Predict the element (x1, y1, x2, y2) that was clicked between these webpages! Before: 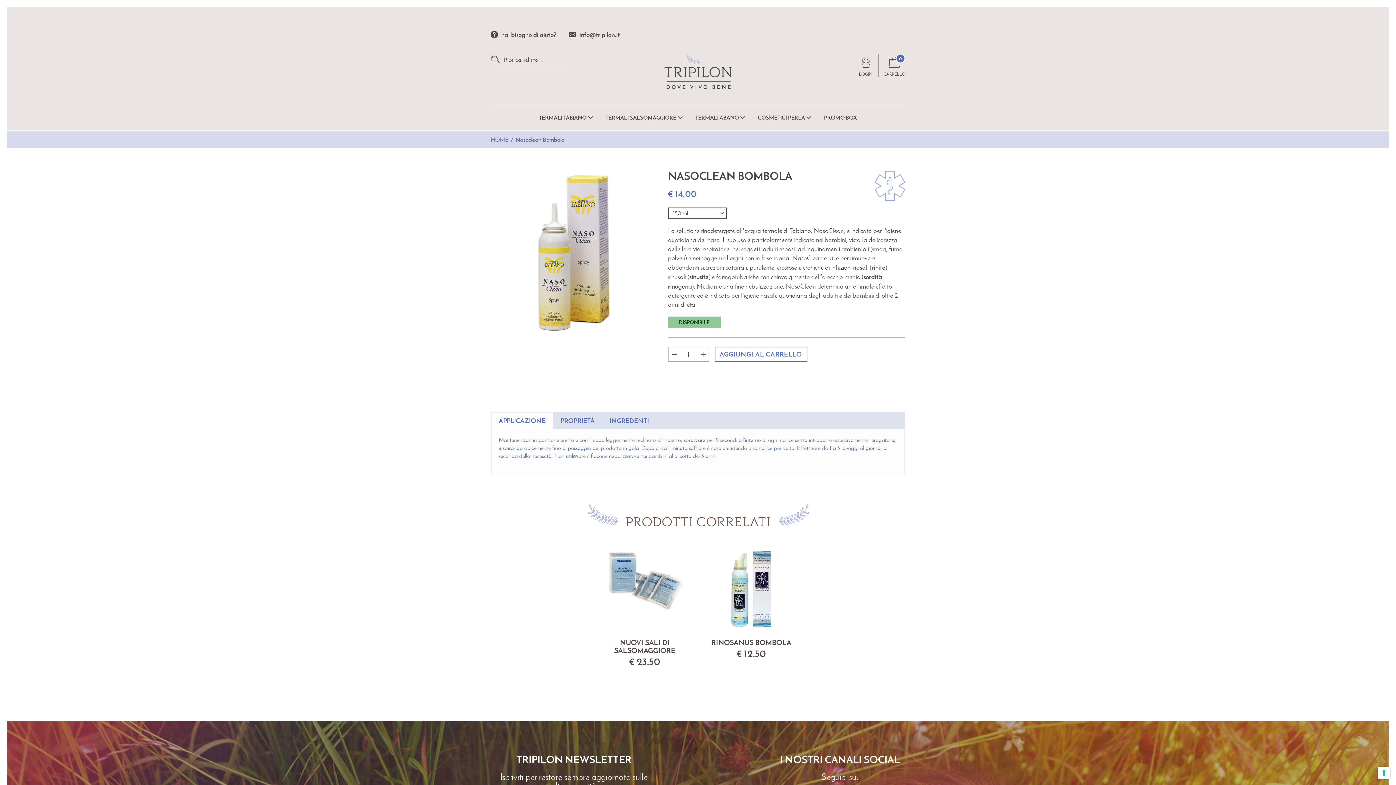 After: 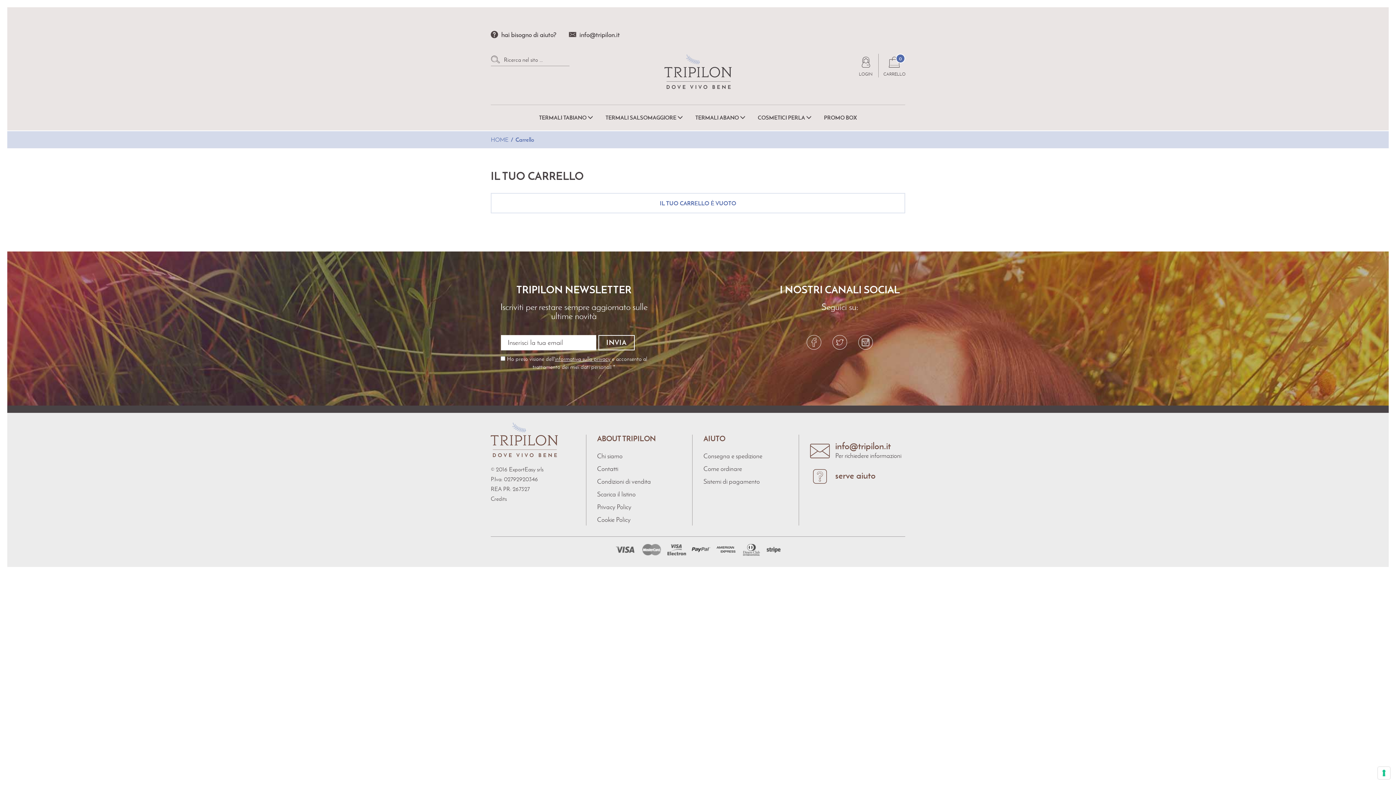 Action: label: 0
CARRELLO bbox: (883, 56, 905, 77)